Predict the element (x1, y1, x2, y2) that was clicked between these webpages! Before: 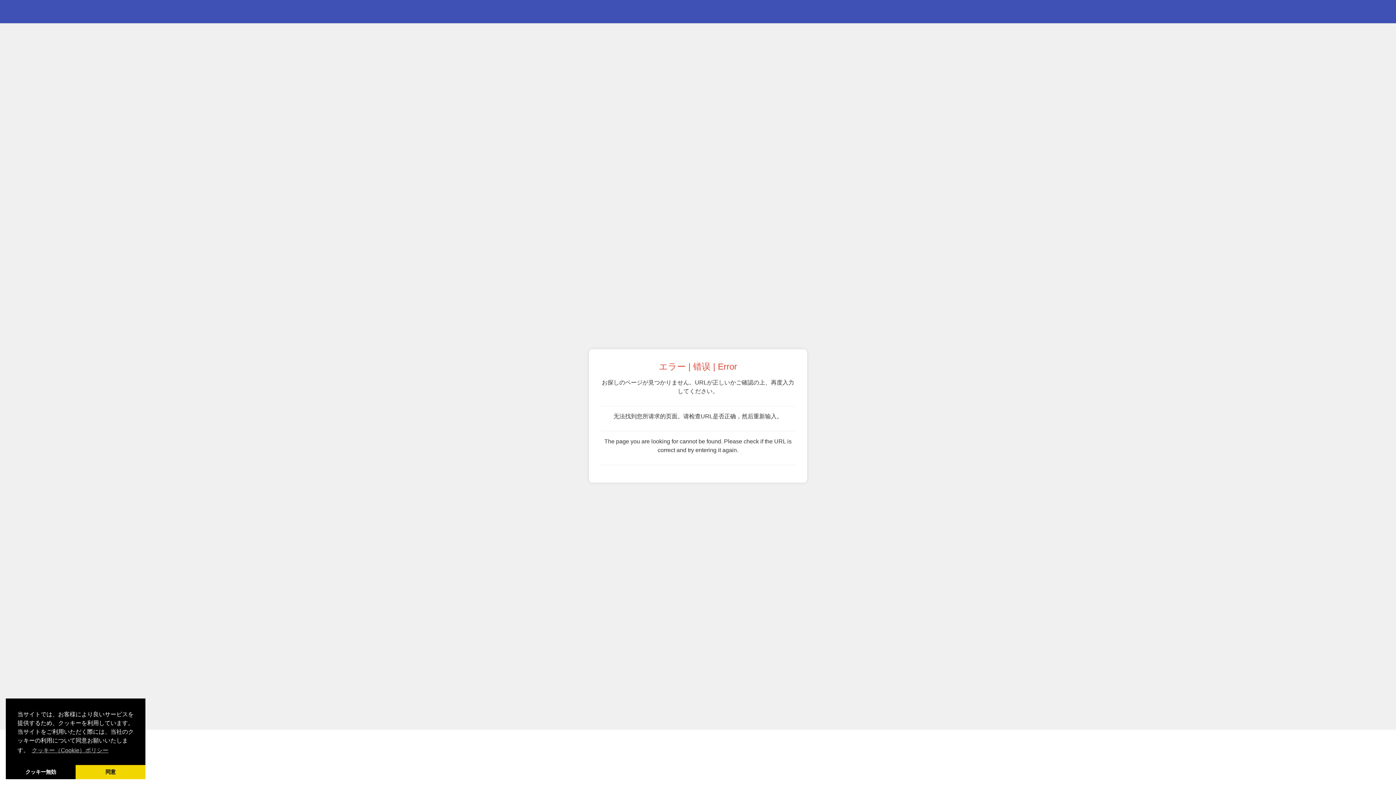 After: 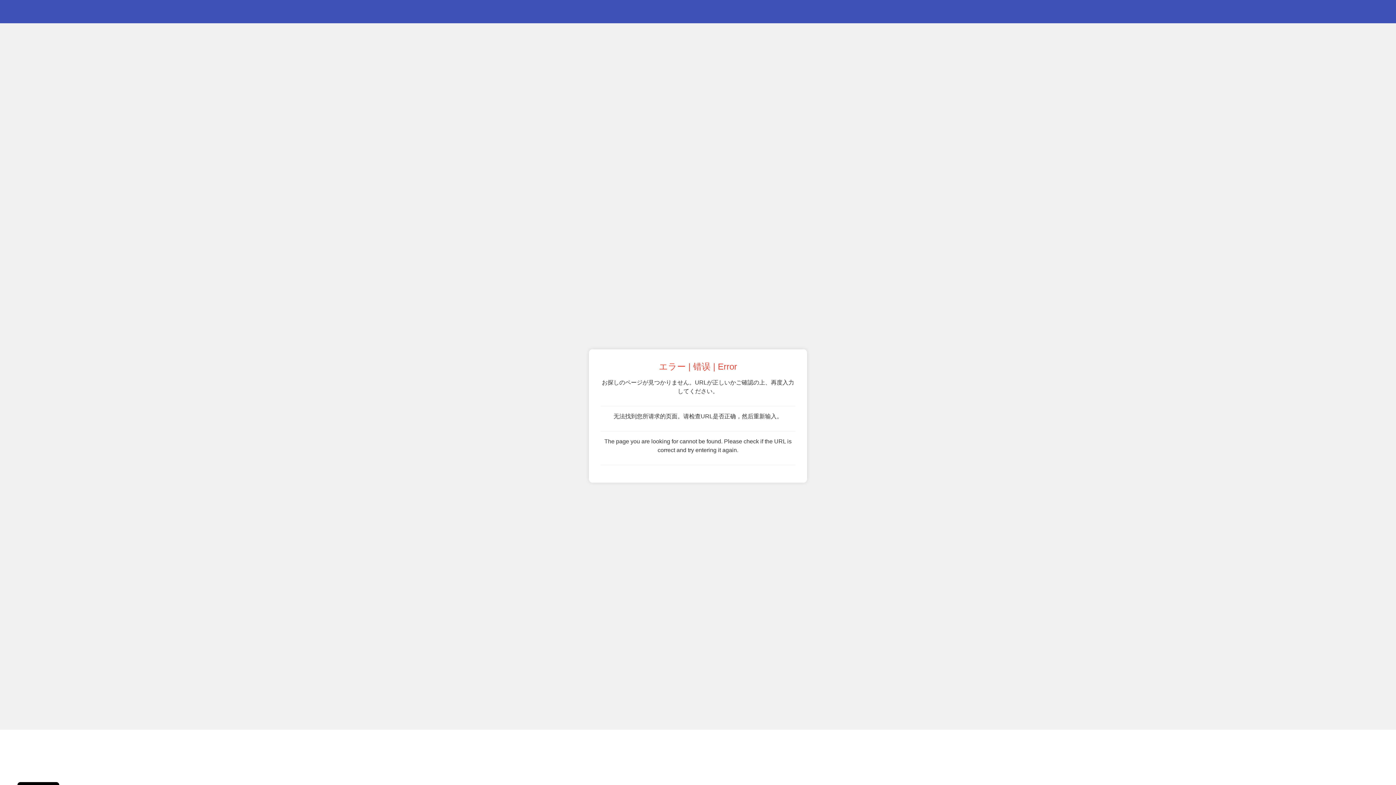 Action: bbox: (75, 765, 145, 779) label: allow cookies